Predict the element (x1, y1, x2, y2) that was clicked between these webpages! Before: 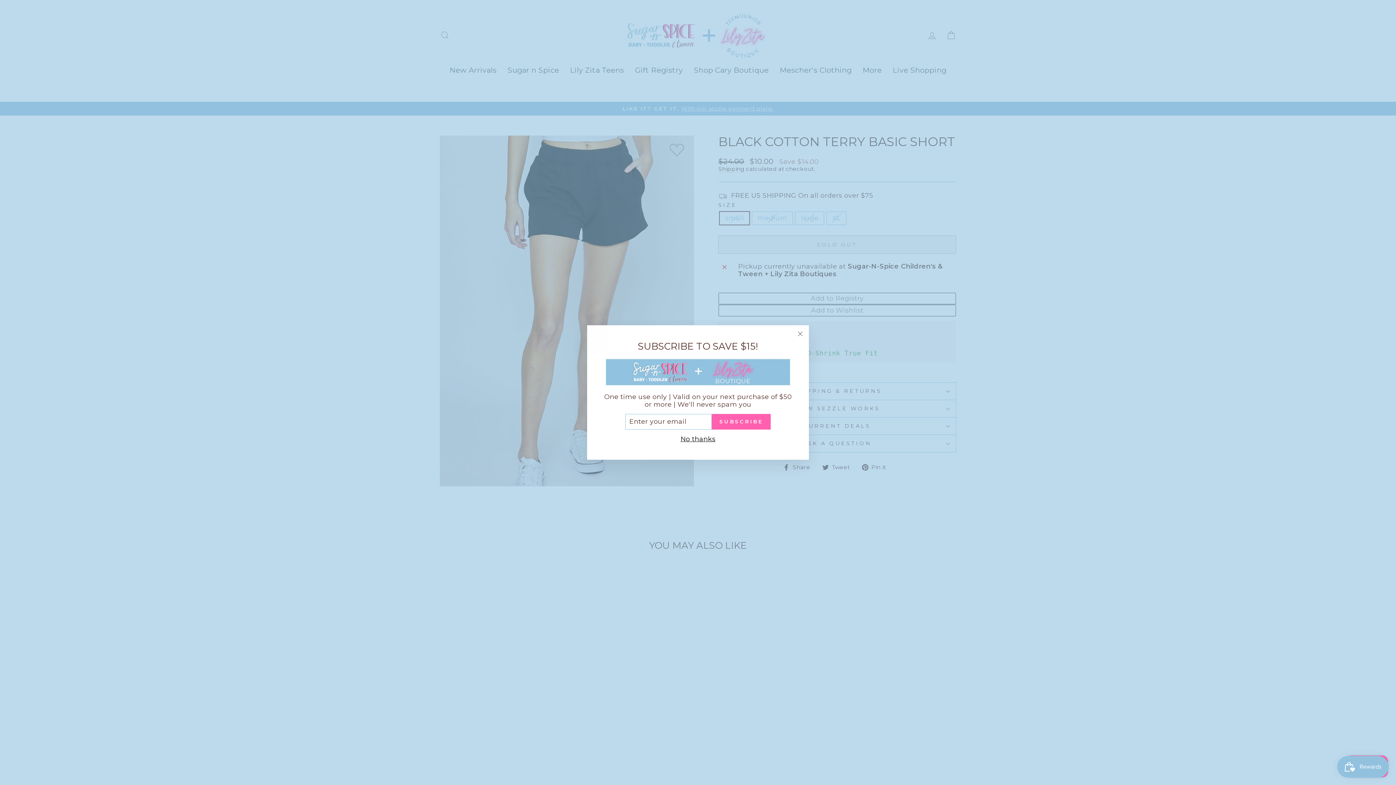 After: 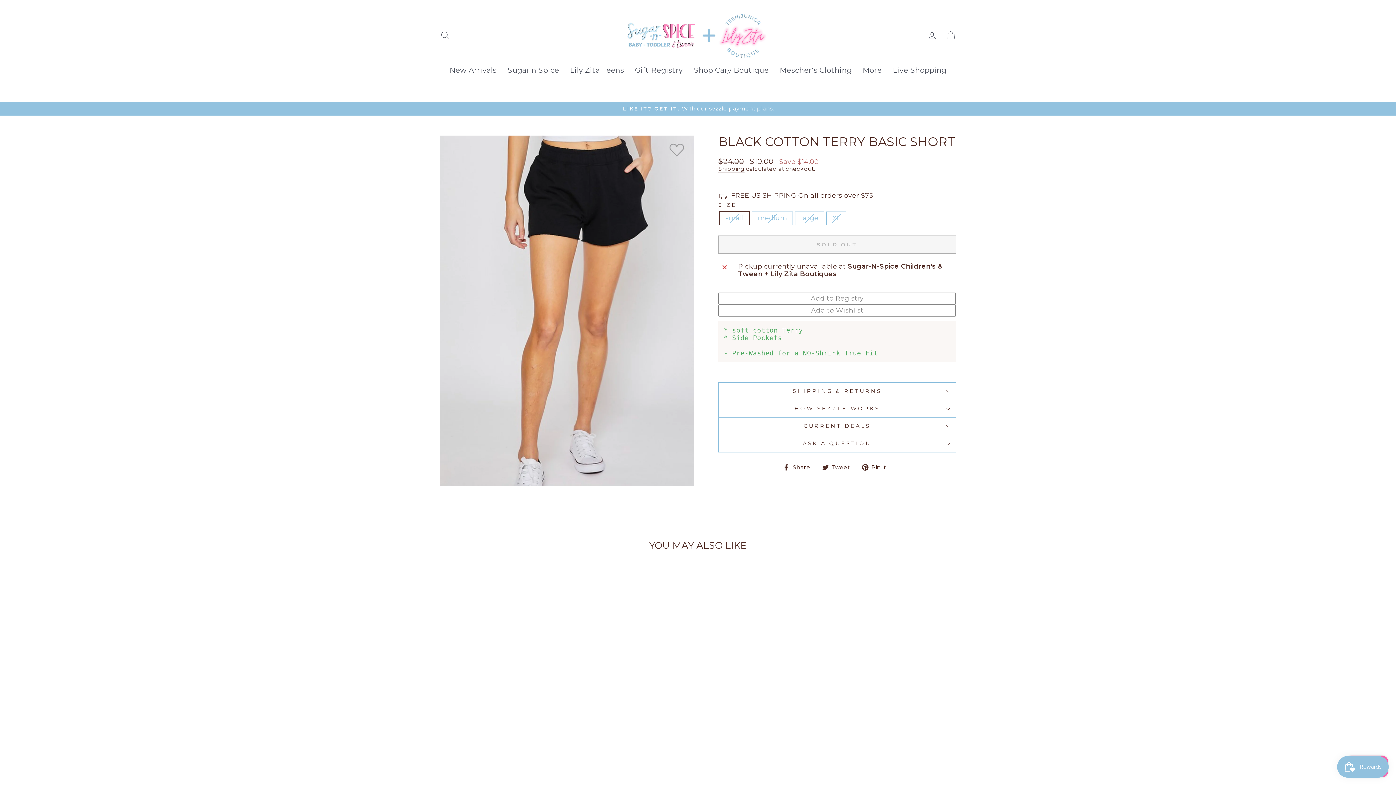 Action: bbox: (791, 334, 809, 352) label: "Close (esc)"